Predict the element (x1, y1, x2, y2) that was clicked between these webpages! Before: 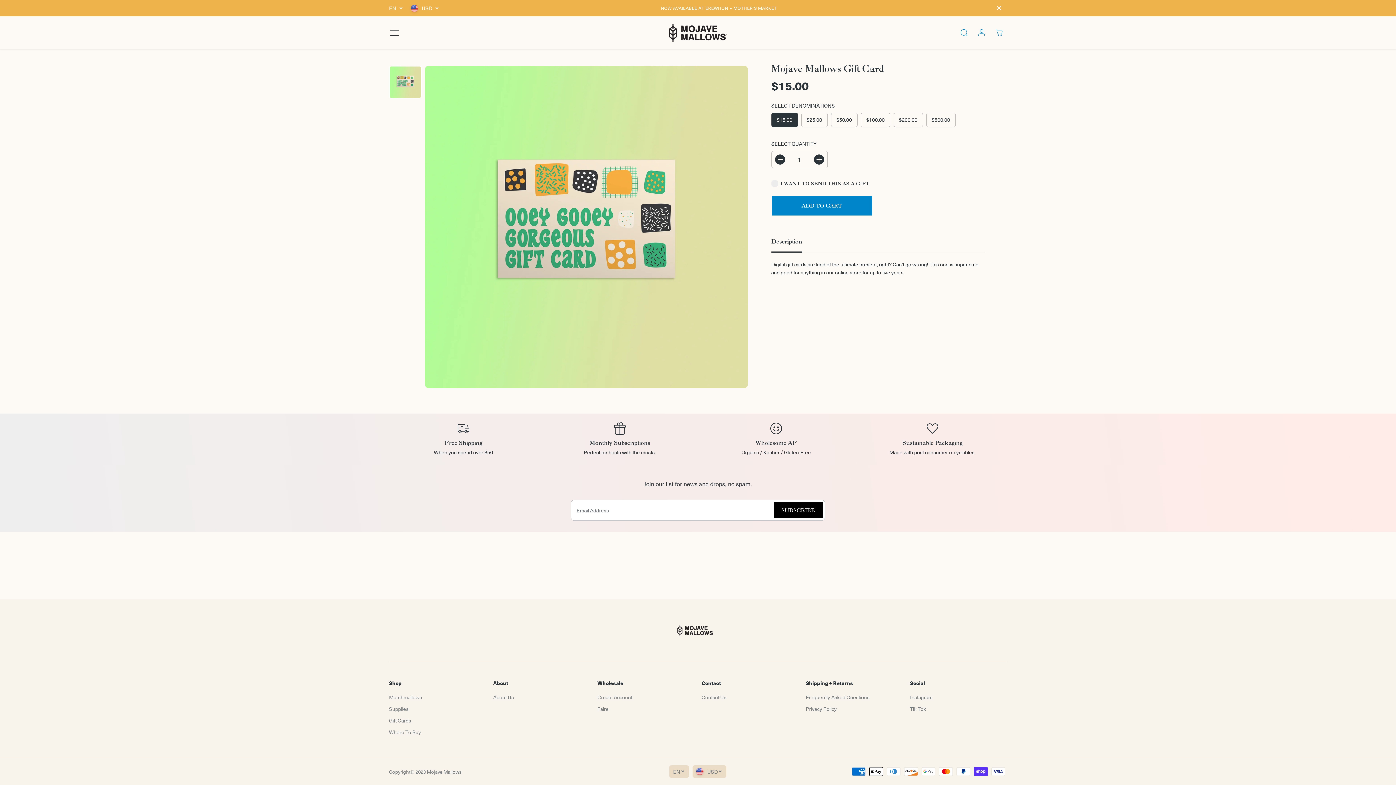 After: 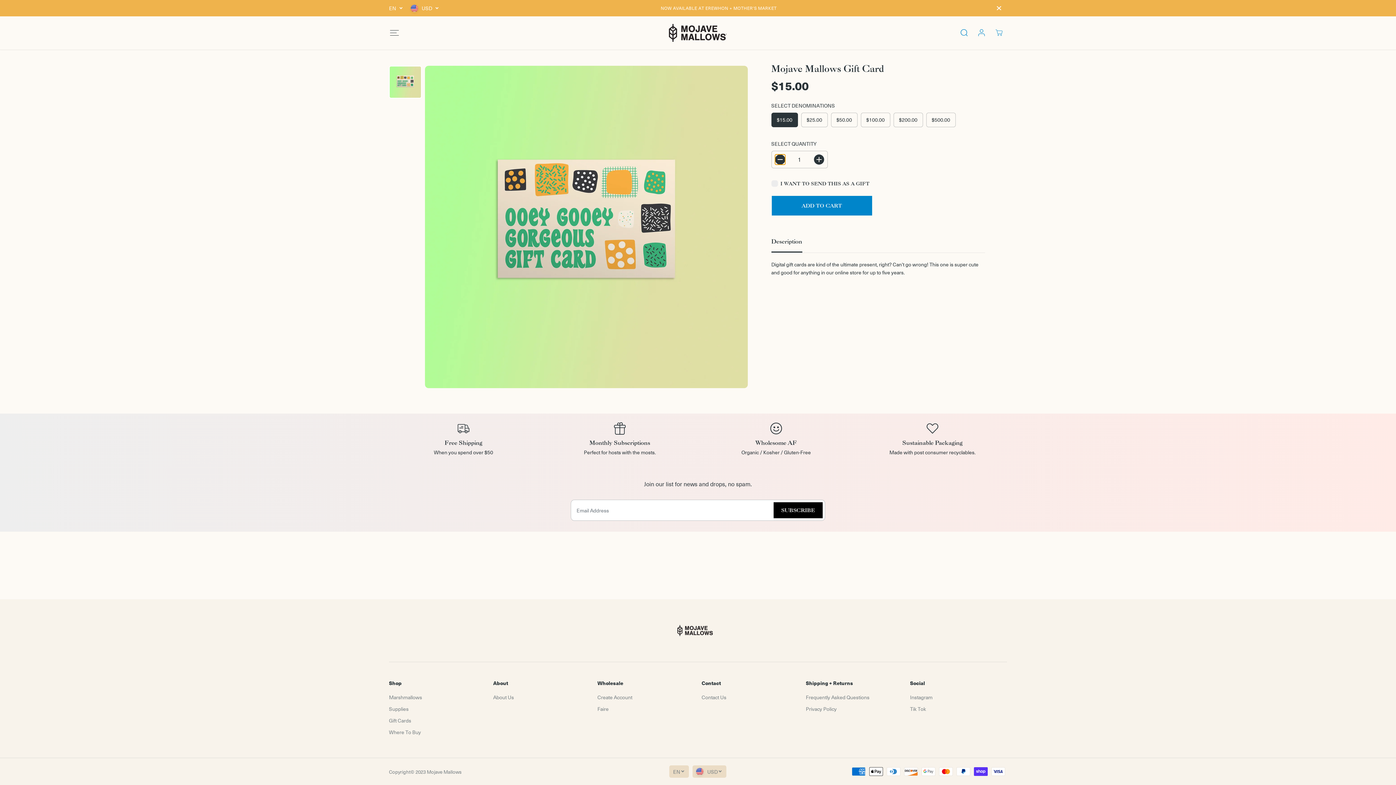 Action: label: Decrease quantity for Mojave Mallows Gift Card bbox: (775, 154, 785, 164)